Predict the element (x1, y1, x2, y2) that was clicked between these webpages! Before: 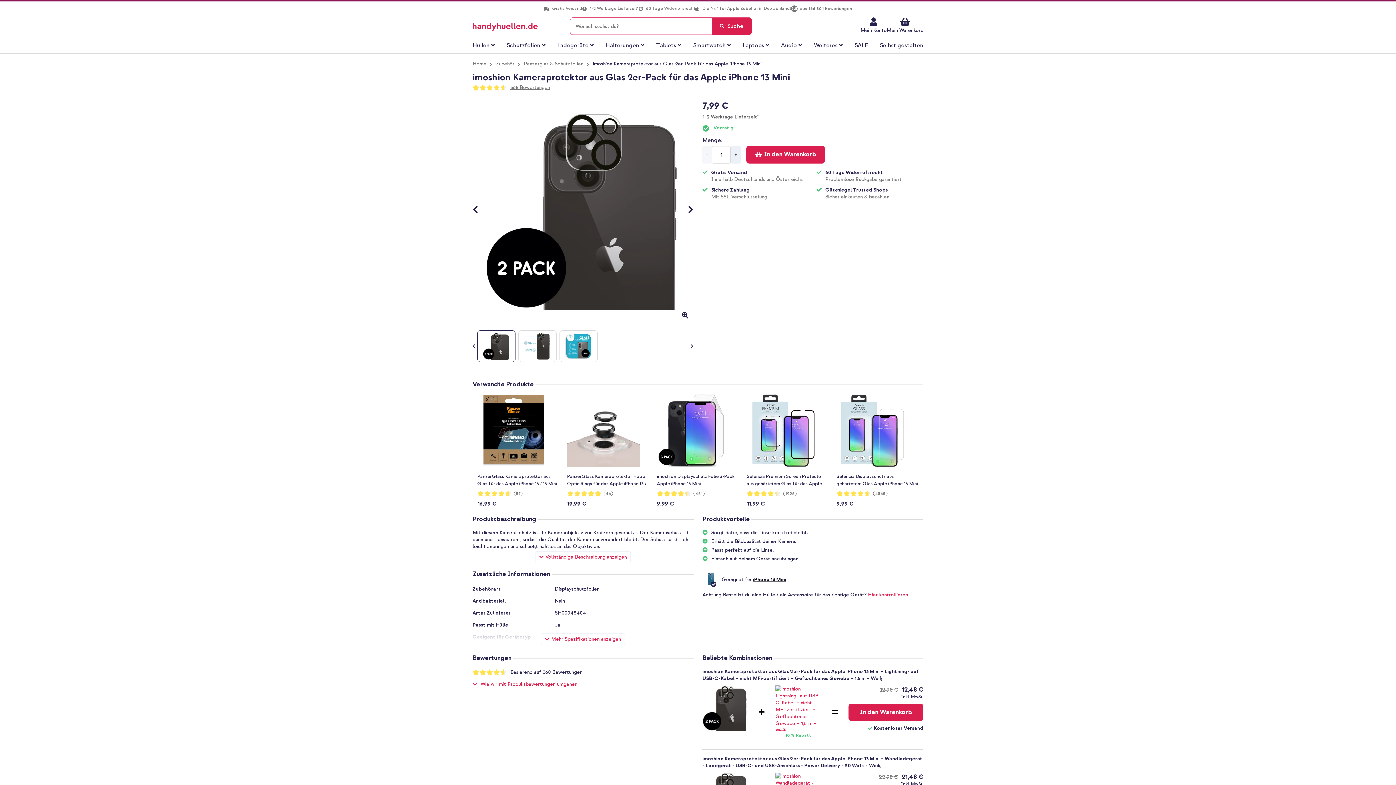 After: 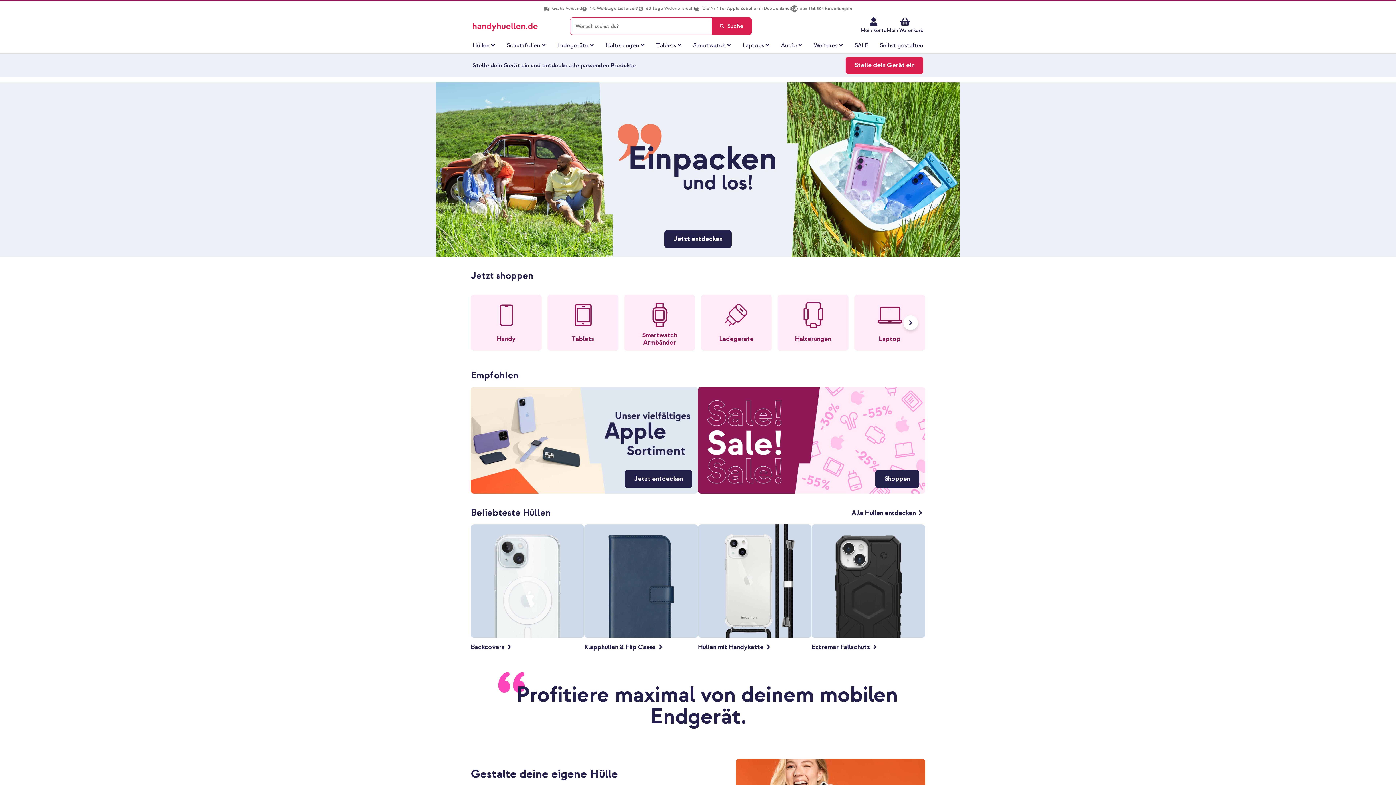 Action: label: Home bbox: (472, 60, 486, 66)